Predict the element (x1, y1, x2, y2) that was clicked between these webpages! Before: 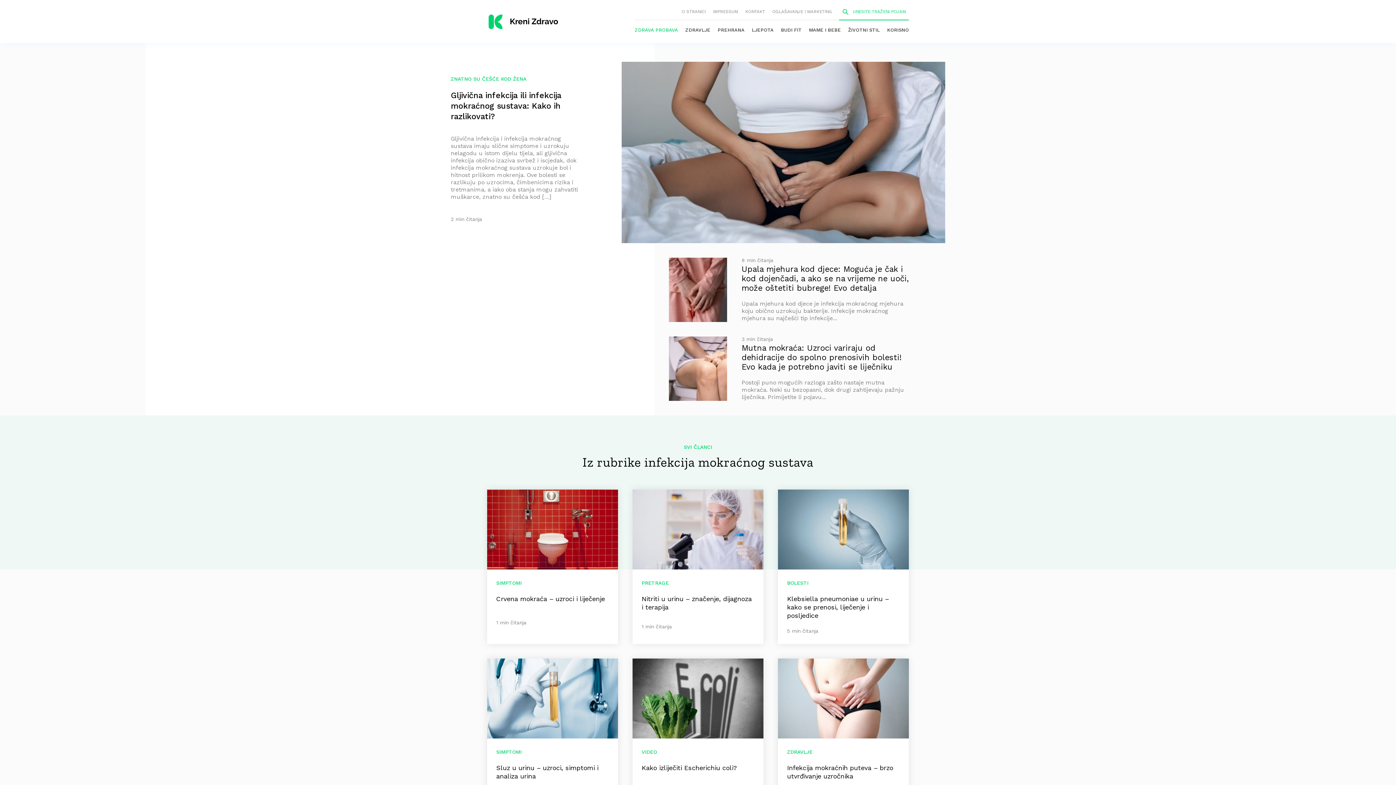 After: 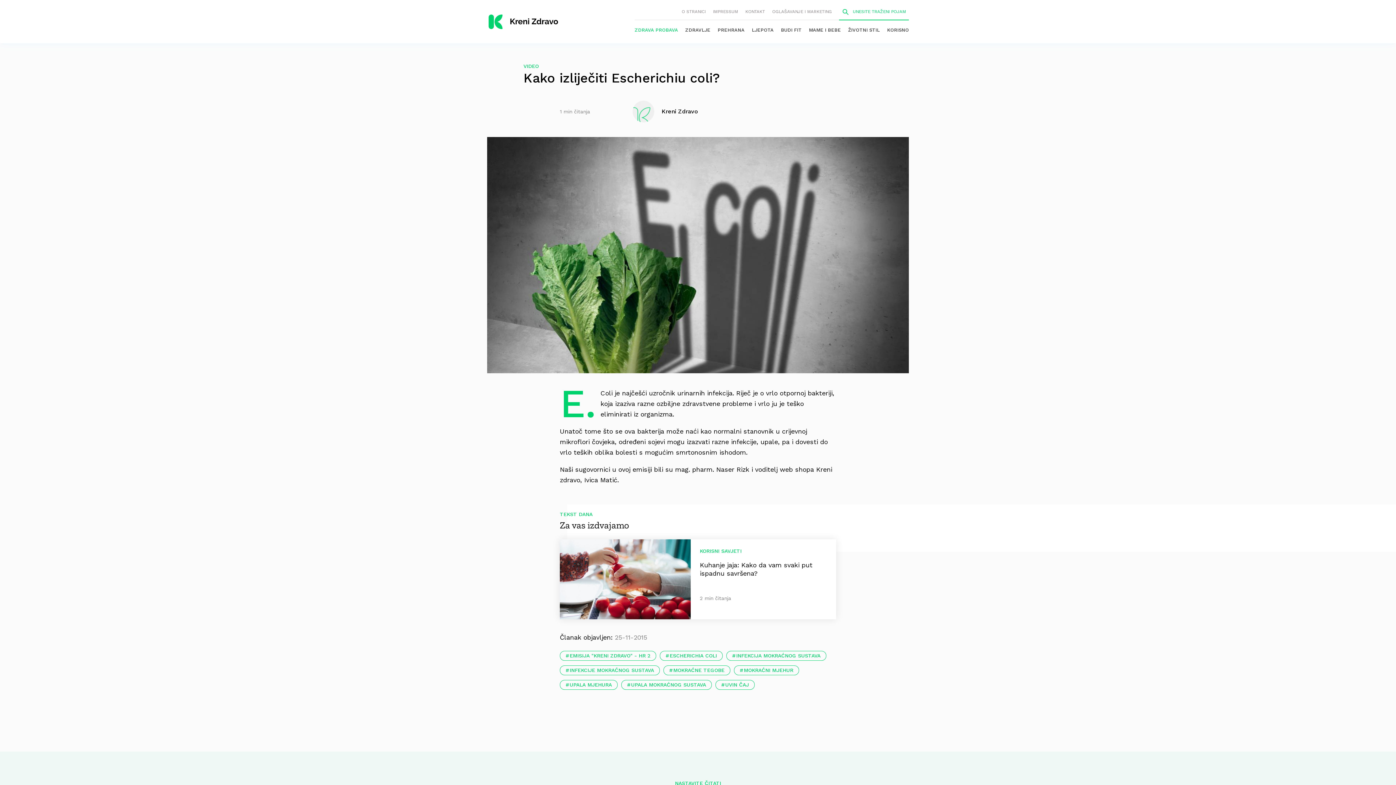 Action: bbox: (632, 658, 763, 738)